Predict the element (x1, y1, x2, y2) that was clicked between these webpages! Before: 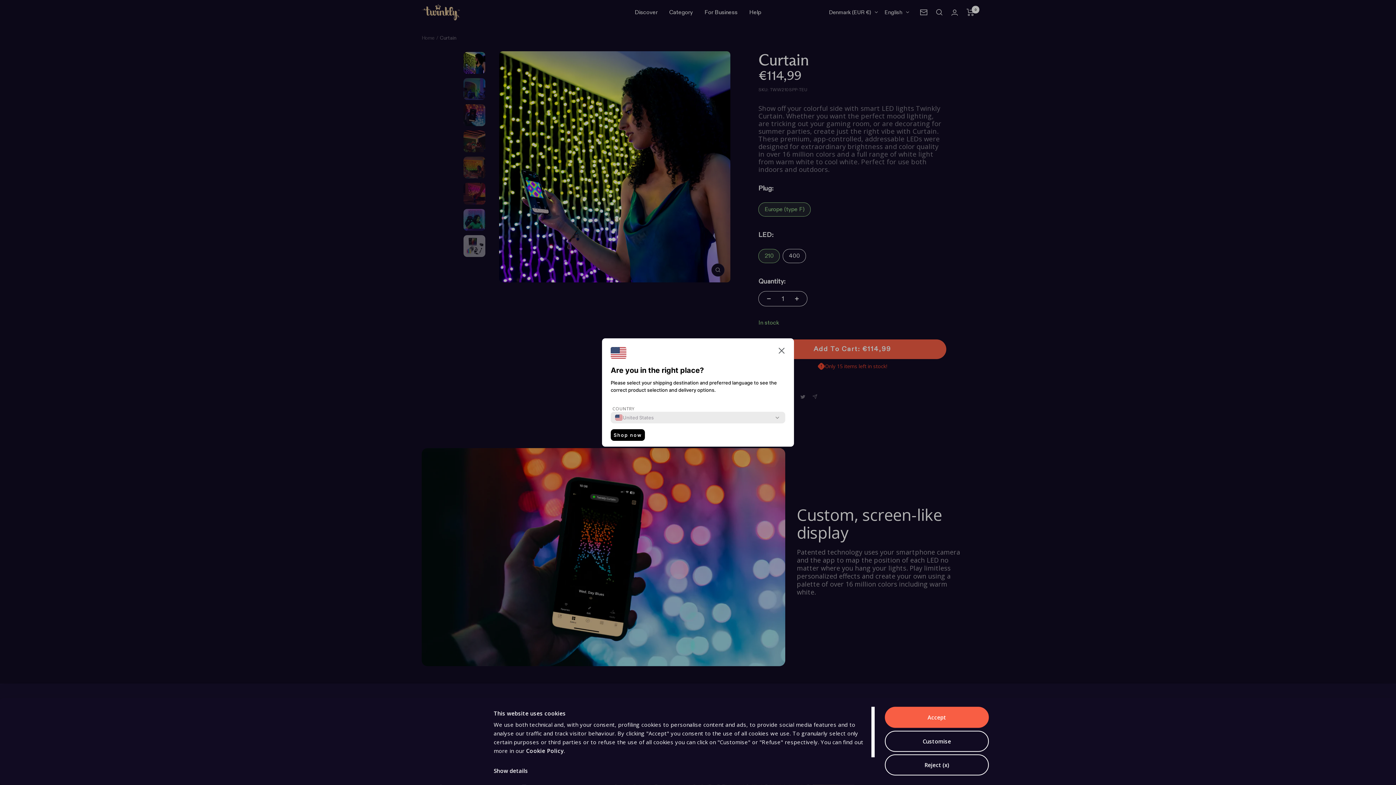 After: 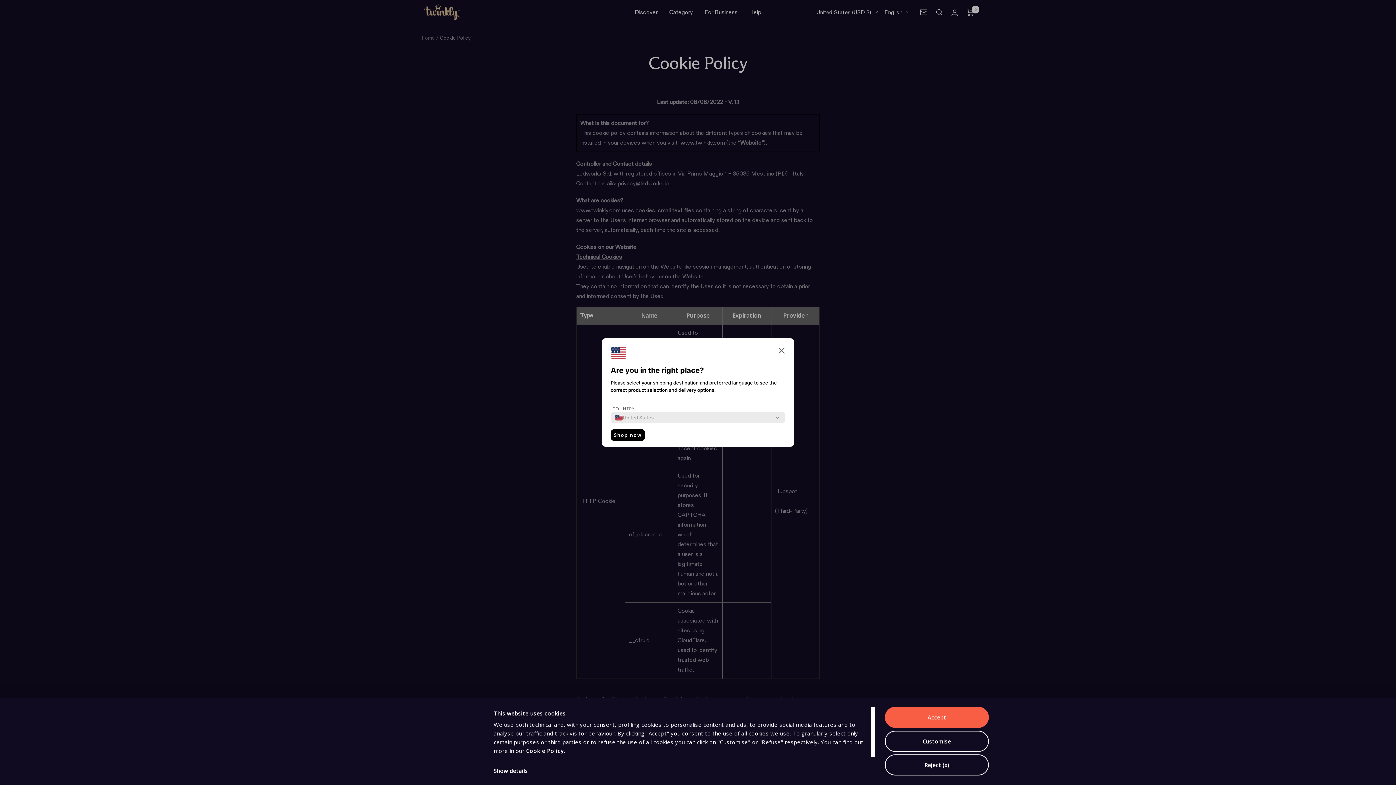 Action: label: Cookie Policy bbox: (526, 747, 563, 755)